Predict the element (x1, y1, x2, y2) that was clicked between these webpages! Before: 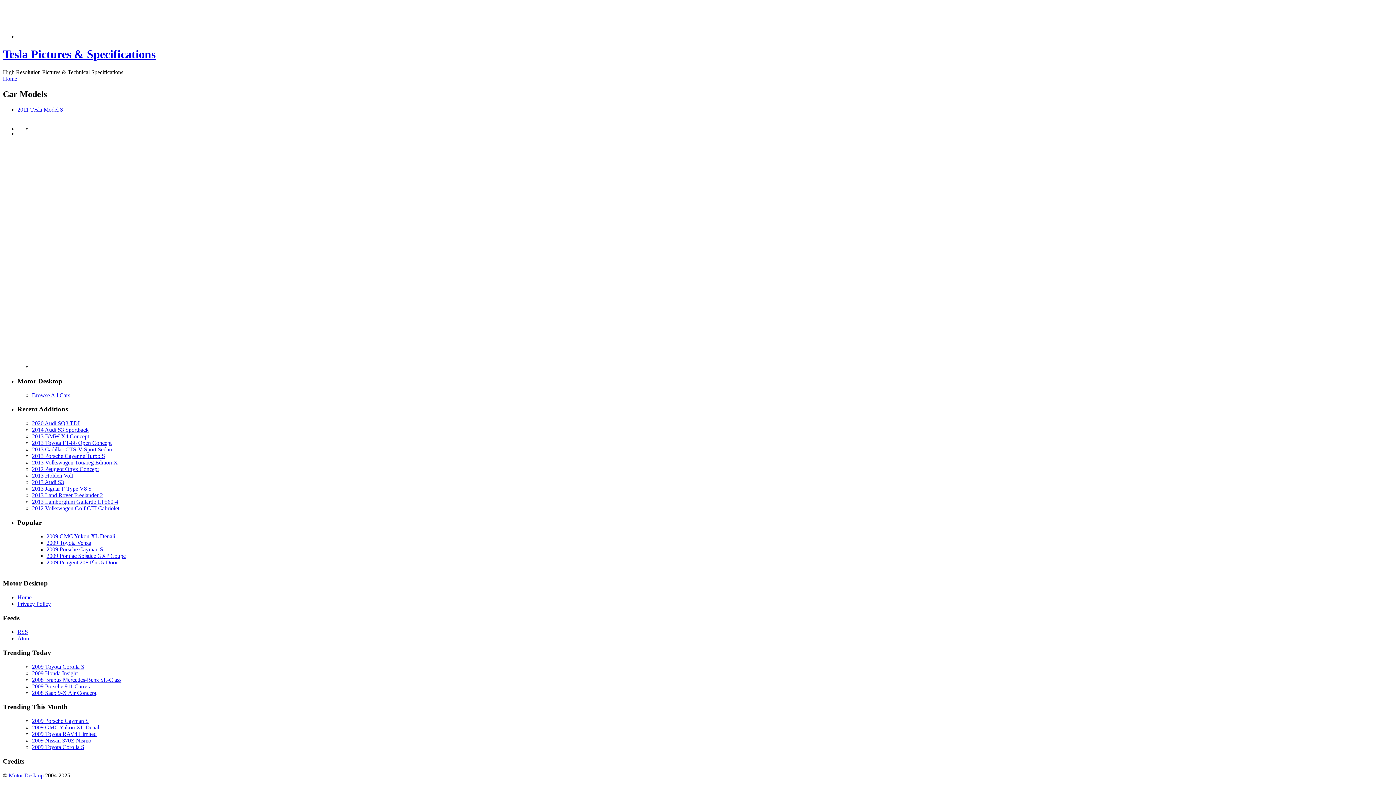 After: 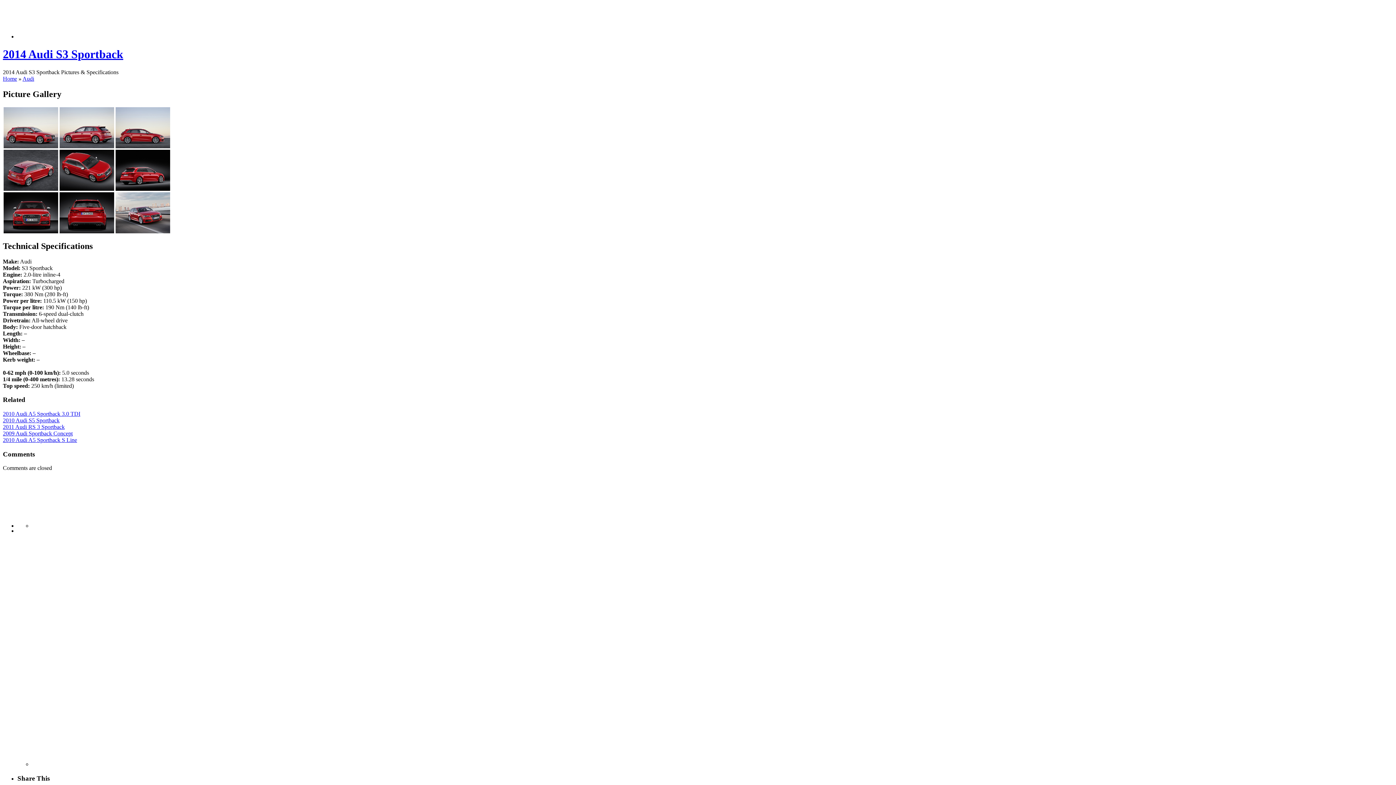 Action: label: 2014 Audi S3 Sportback bbox: (32, 426, 88, 433)